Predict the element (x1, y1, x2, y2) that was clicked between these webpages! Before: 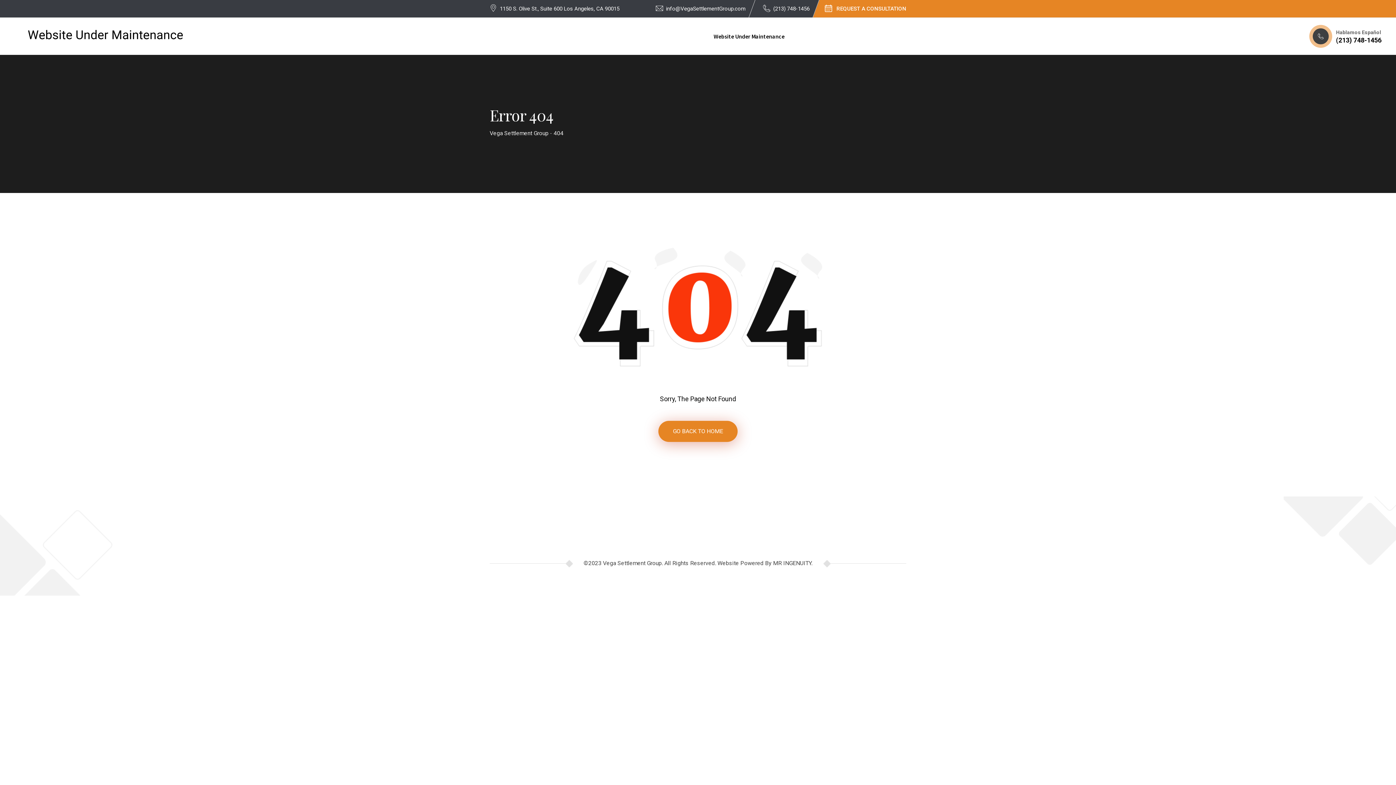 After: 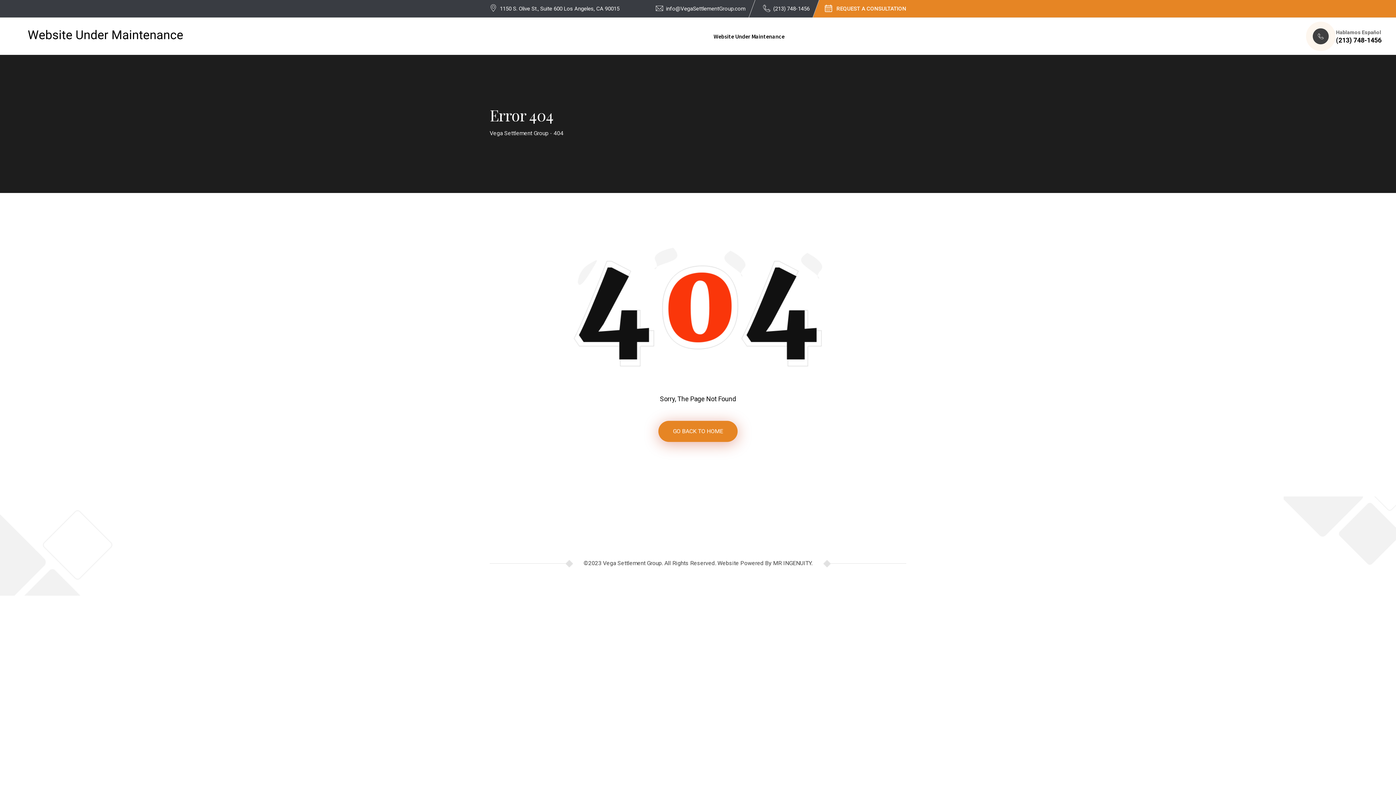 Action: bbox: (1336, 36, 1381, 43) label: (213) 748-1456